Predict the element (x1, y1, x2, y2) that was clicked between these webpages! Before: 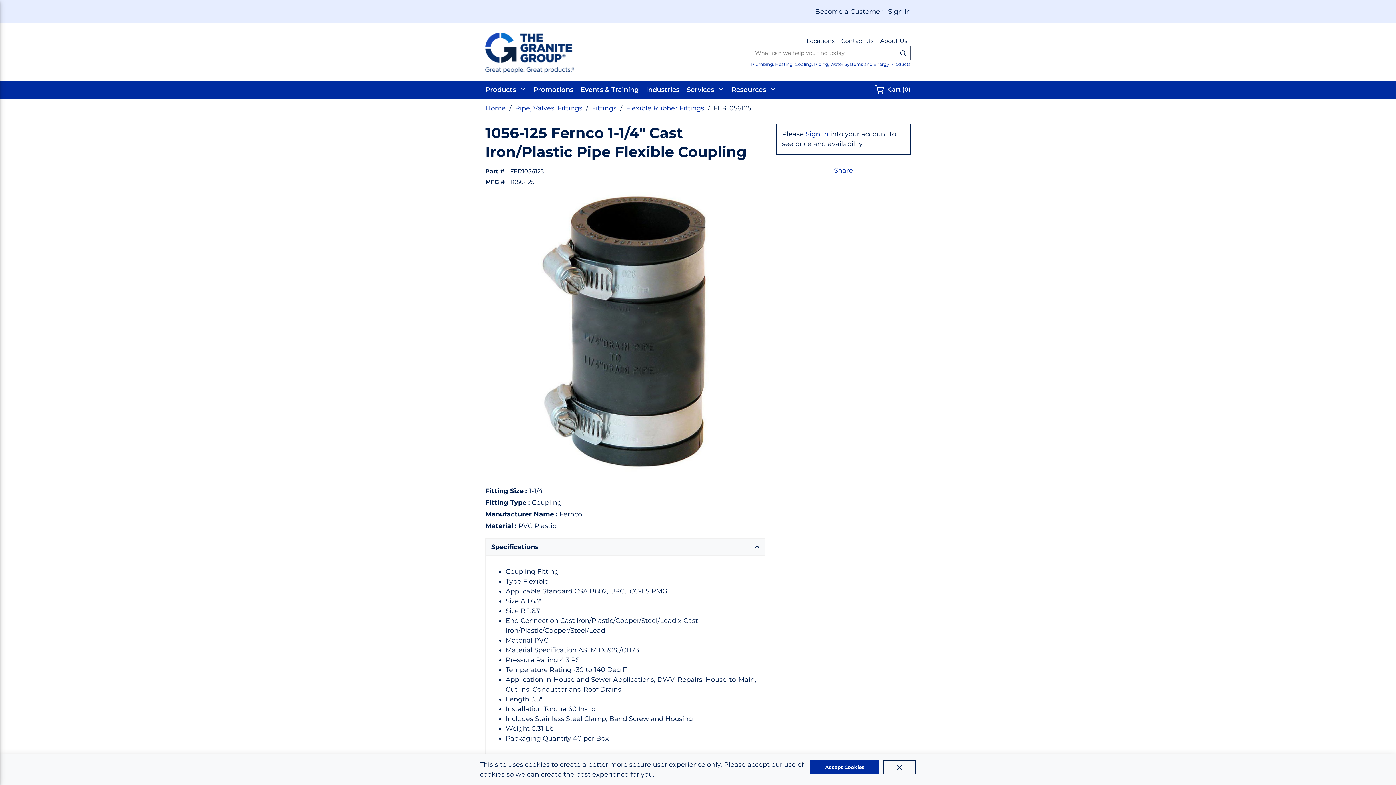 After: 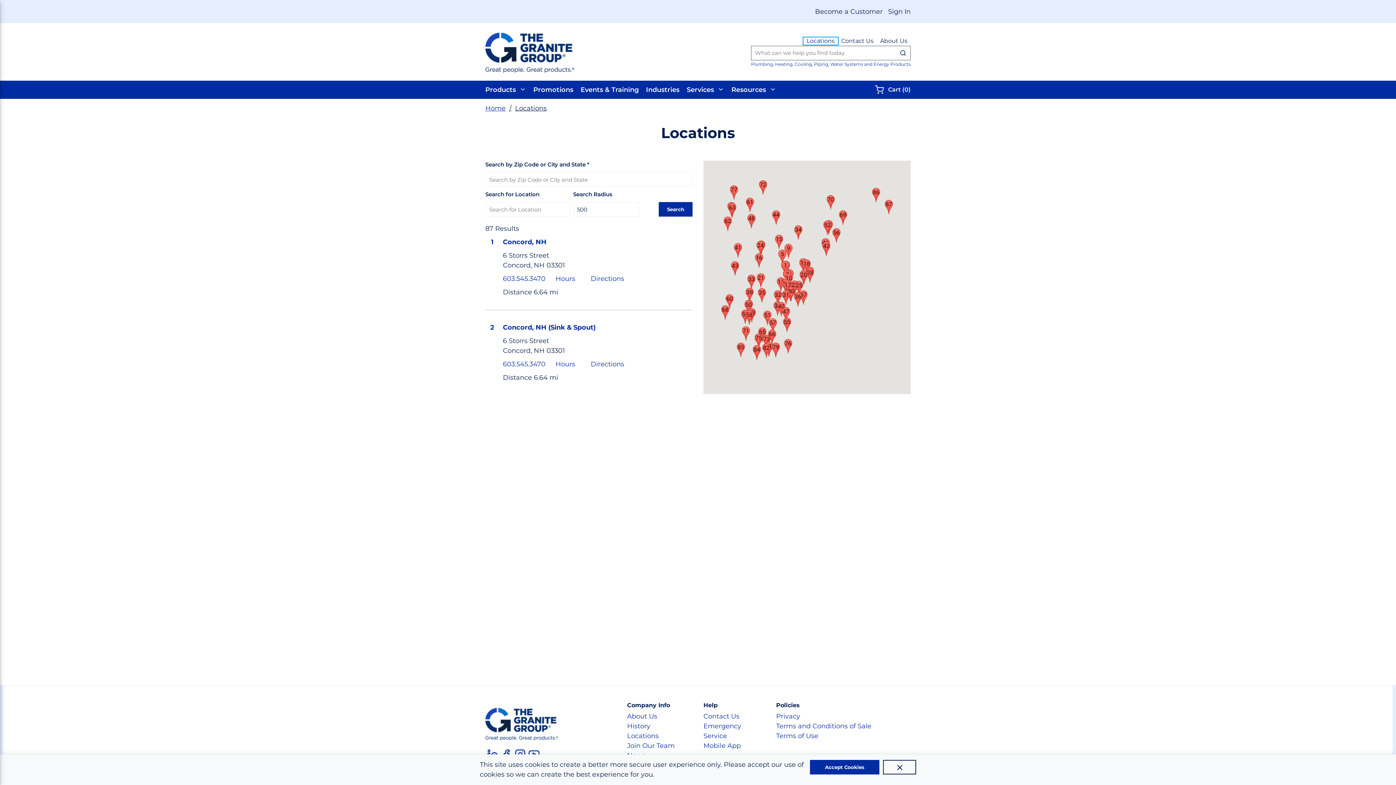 Action: label: Locations bbox: (803, 37, 838, 44)